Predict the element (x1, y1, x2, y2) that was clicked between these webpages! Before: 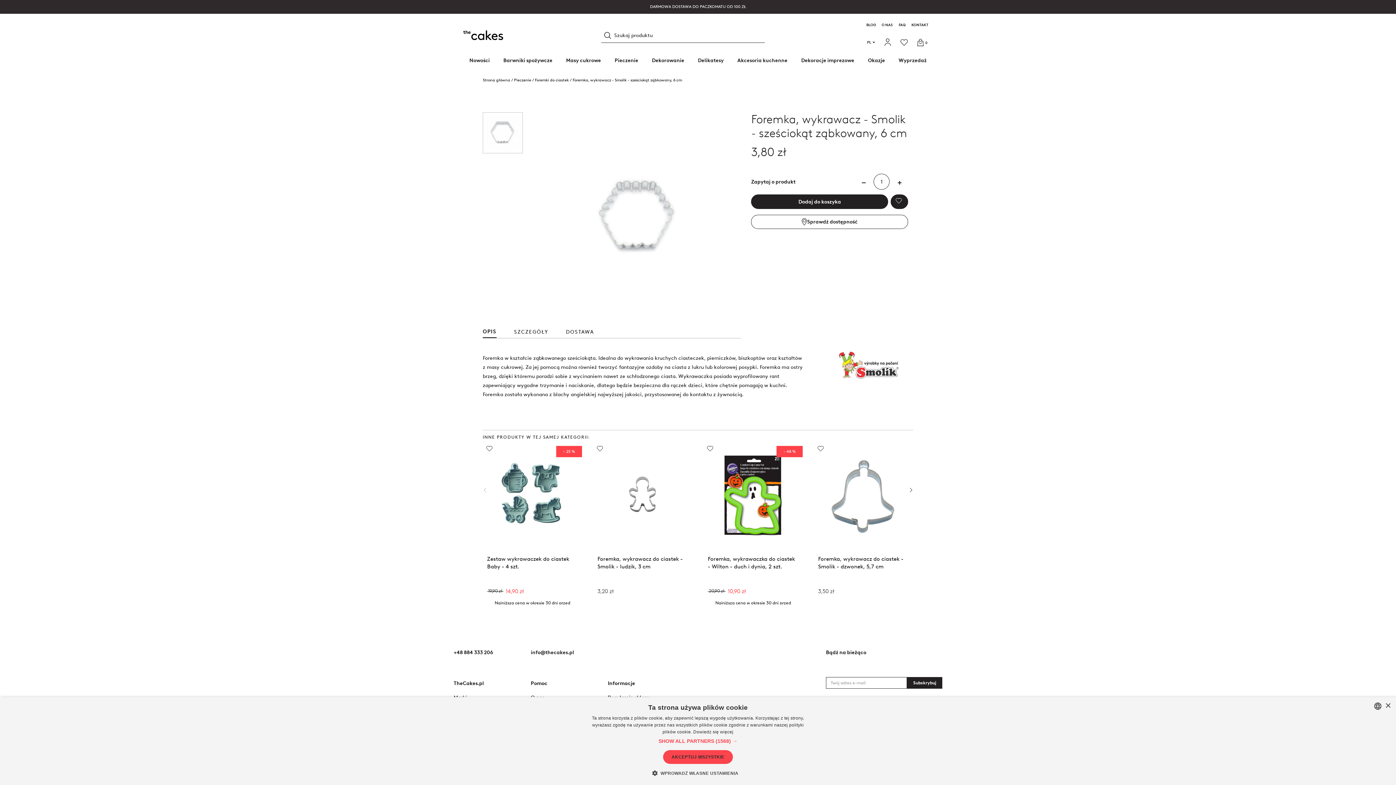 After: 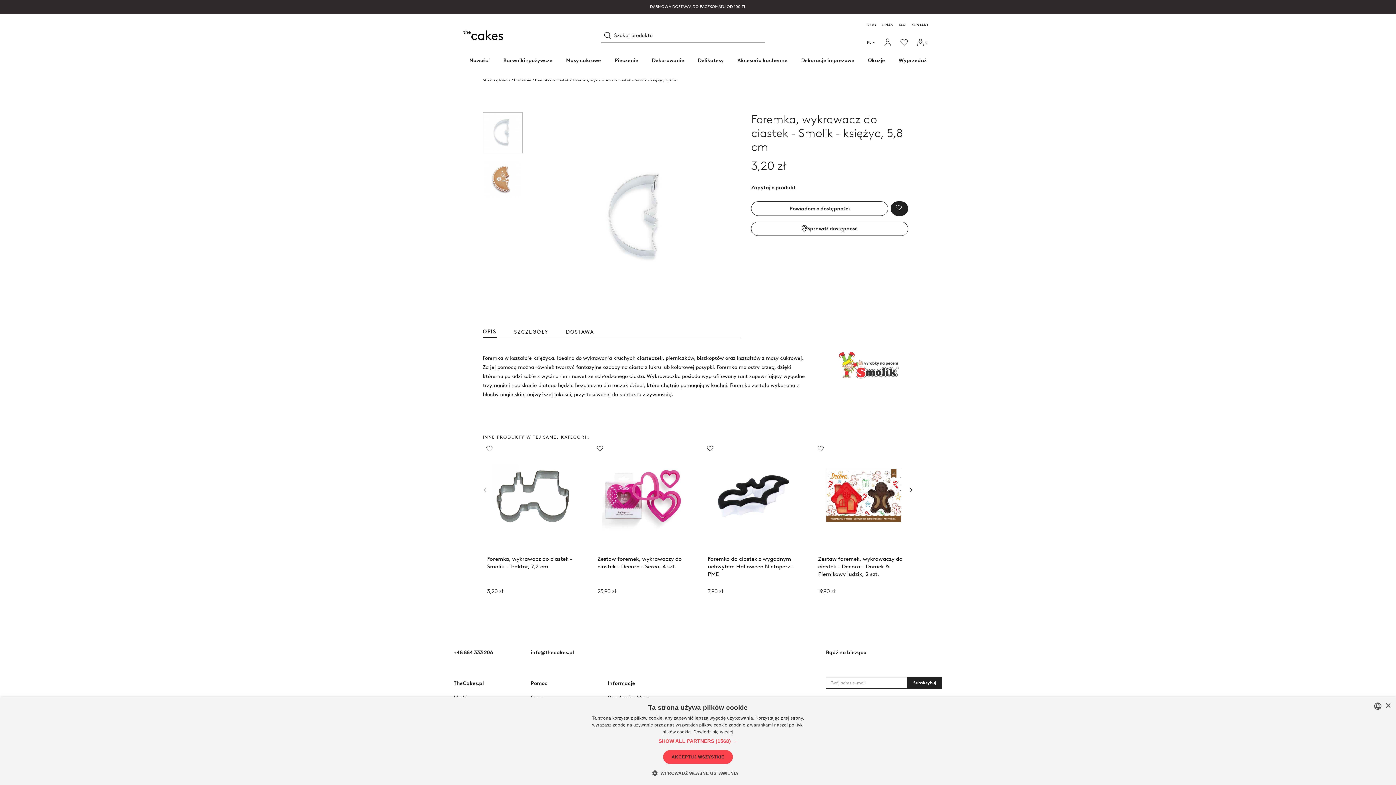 Action: bbox: (822, 454, 904, 538)